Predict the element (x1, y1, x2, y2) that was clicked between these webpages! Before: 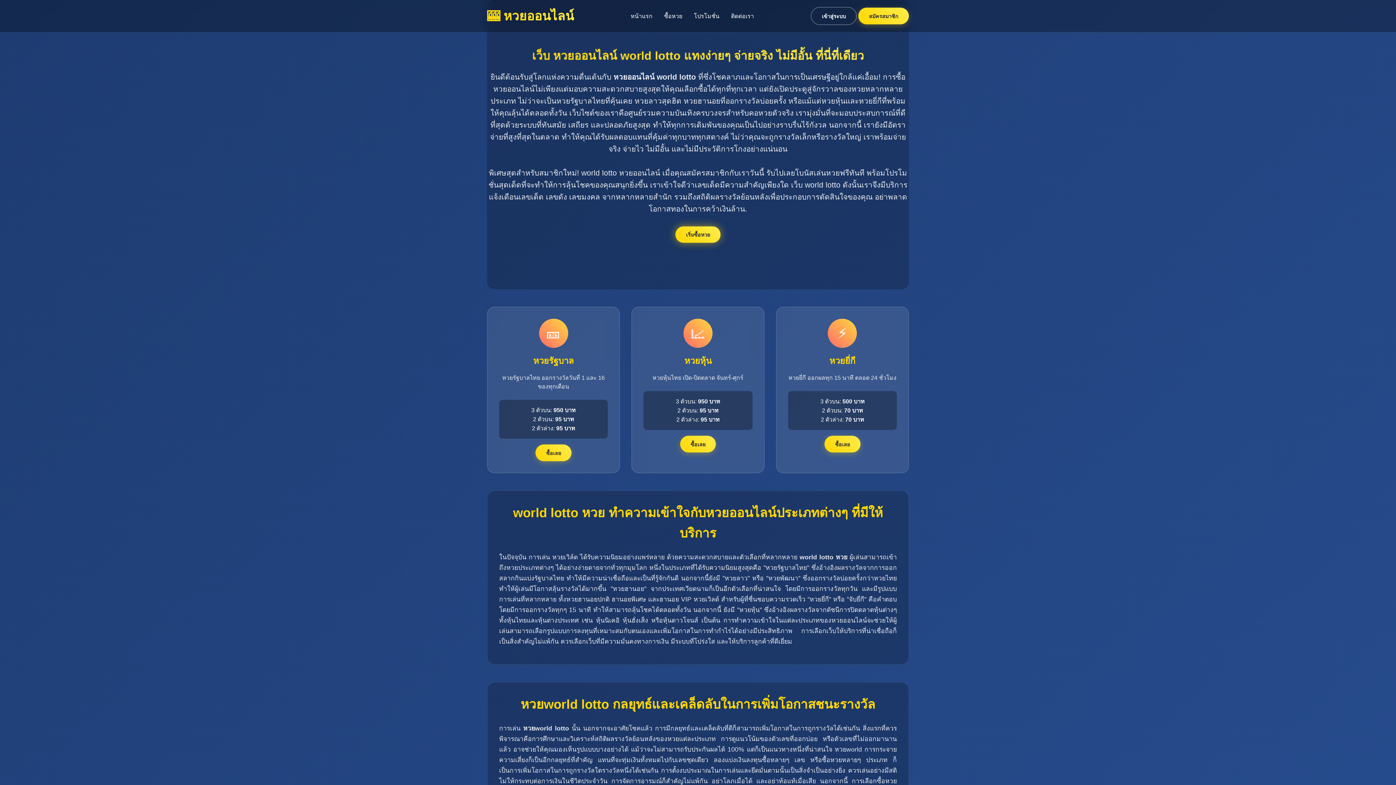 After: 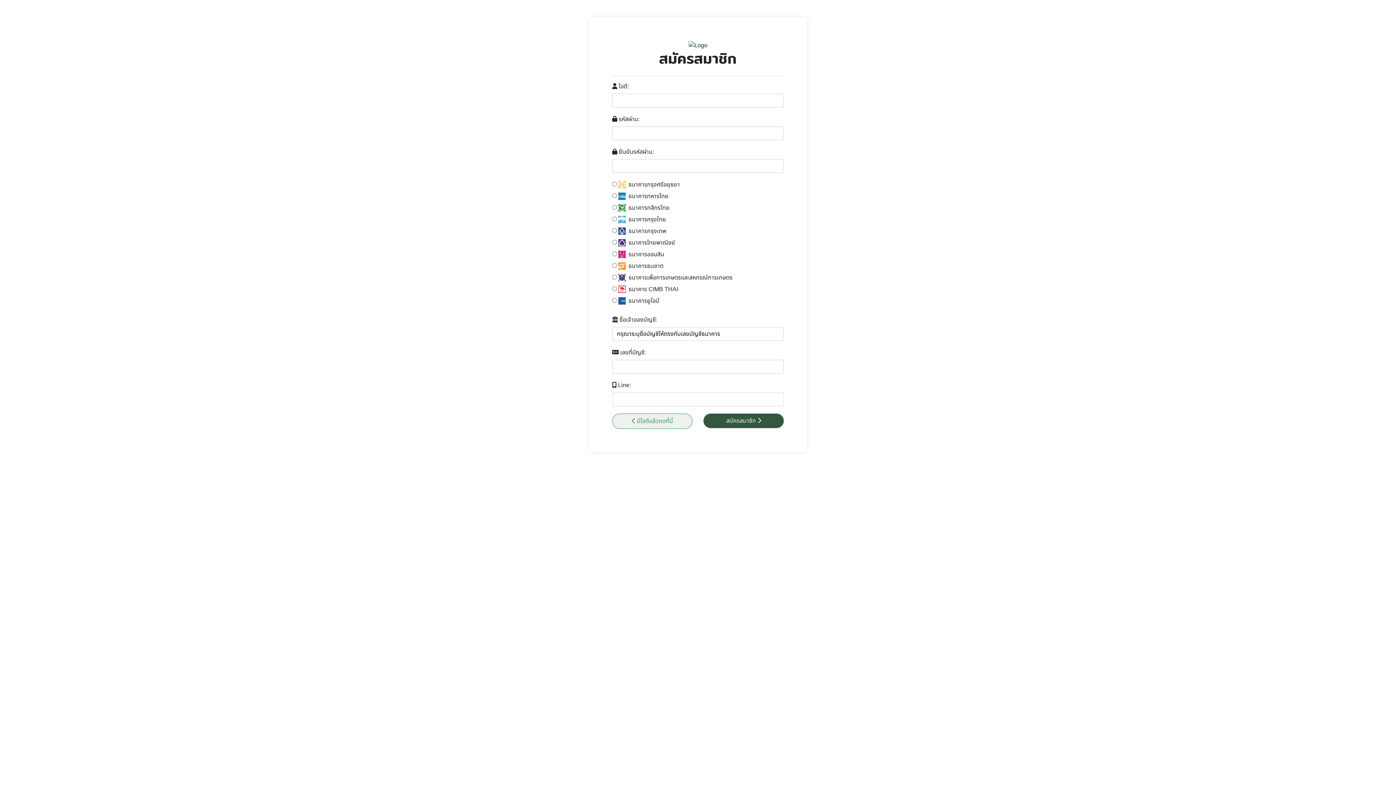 Action: bbox: (658, 10, 688, 22) label: ซื้อหวย